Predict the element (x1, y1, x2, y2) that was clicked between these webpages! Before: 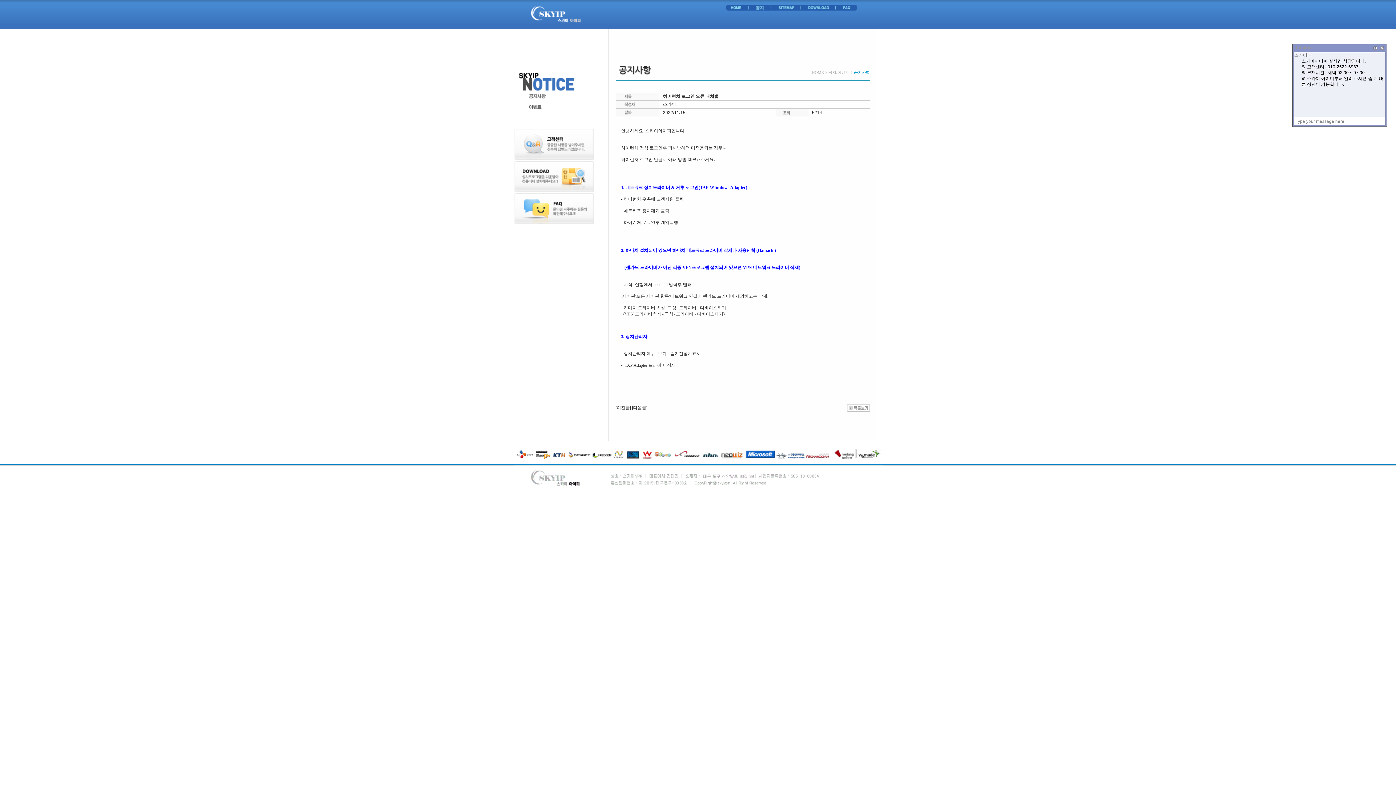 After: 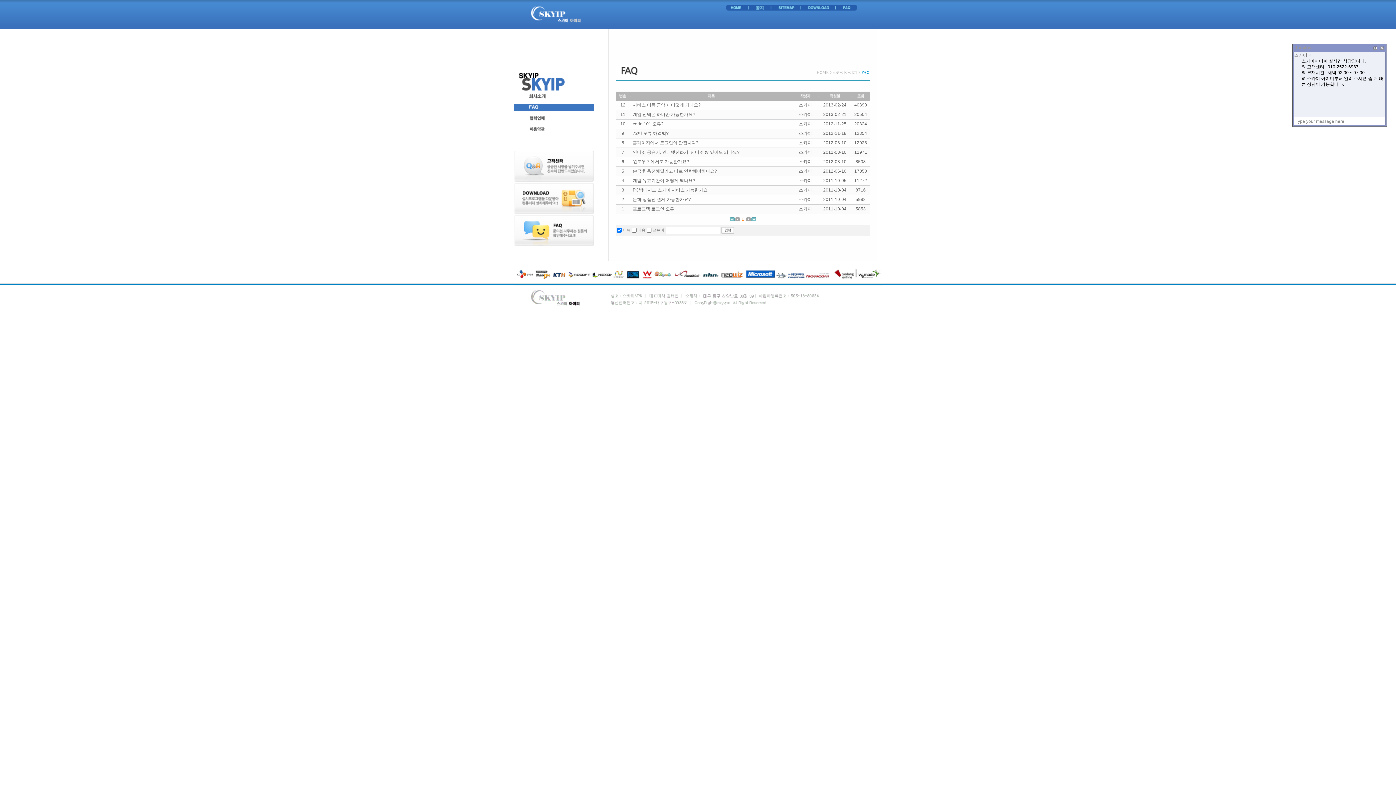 Action: bbox: (836, 6, 856, 11)